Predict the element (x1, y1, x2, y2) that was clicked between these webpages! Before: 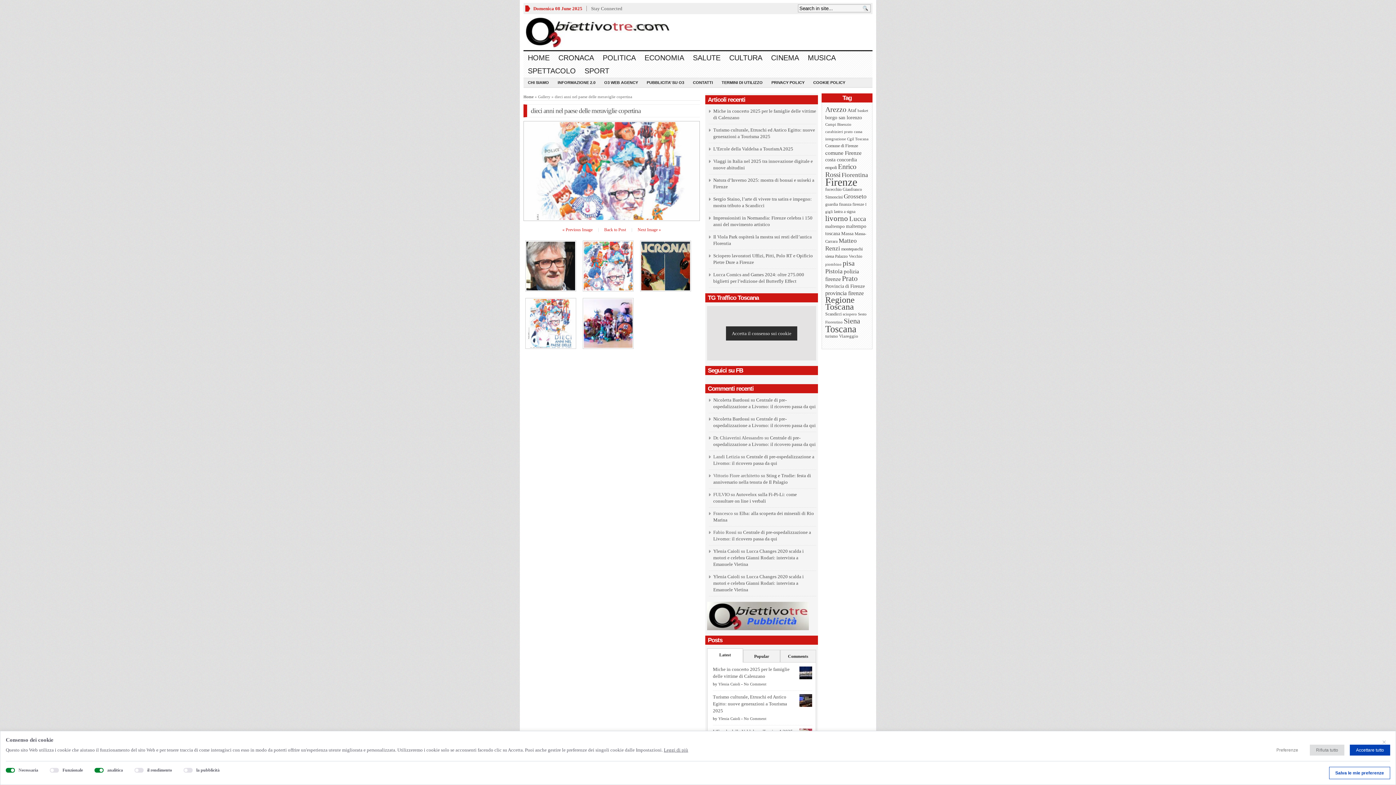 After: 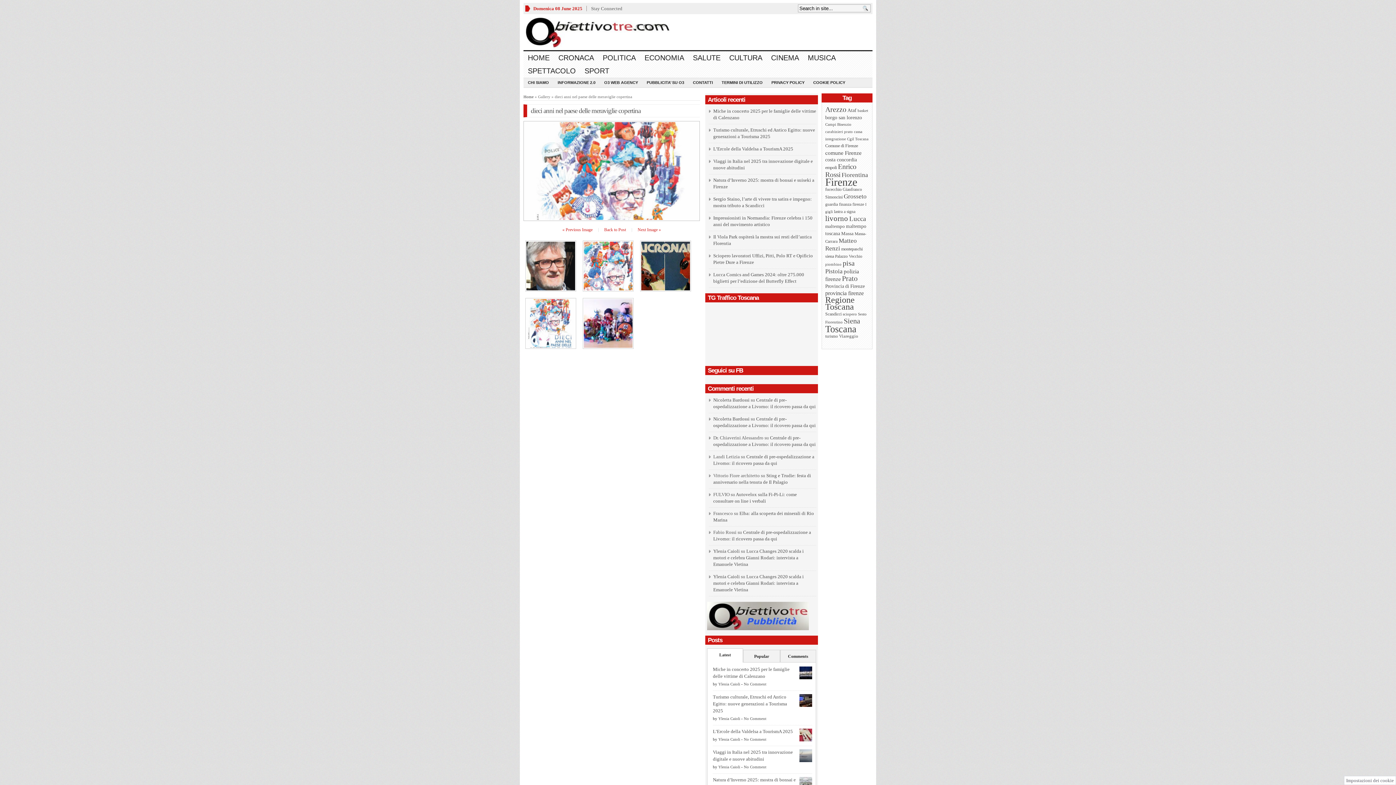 Action: bbox: (1350, 745, 1390, 756) label: Accettare tutto